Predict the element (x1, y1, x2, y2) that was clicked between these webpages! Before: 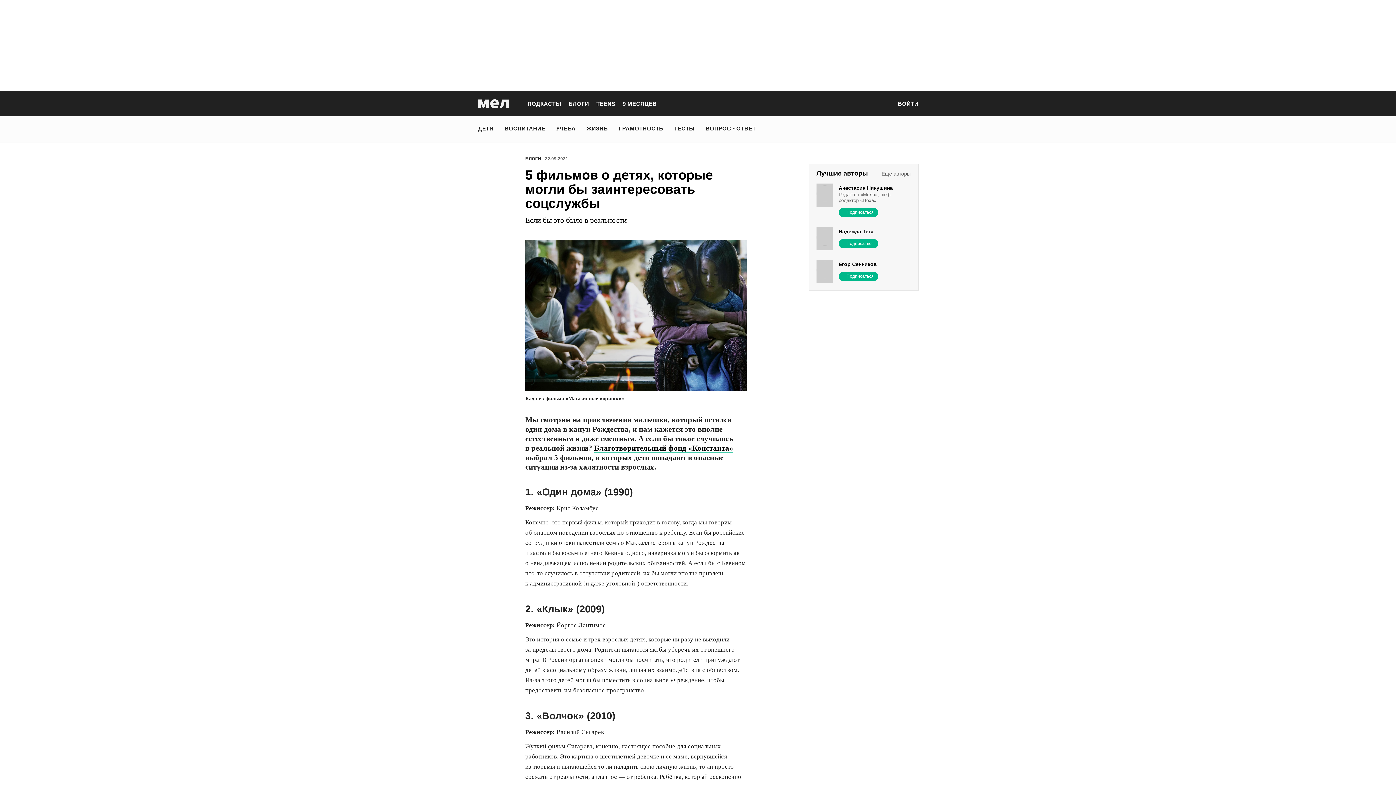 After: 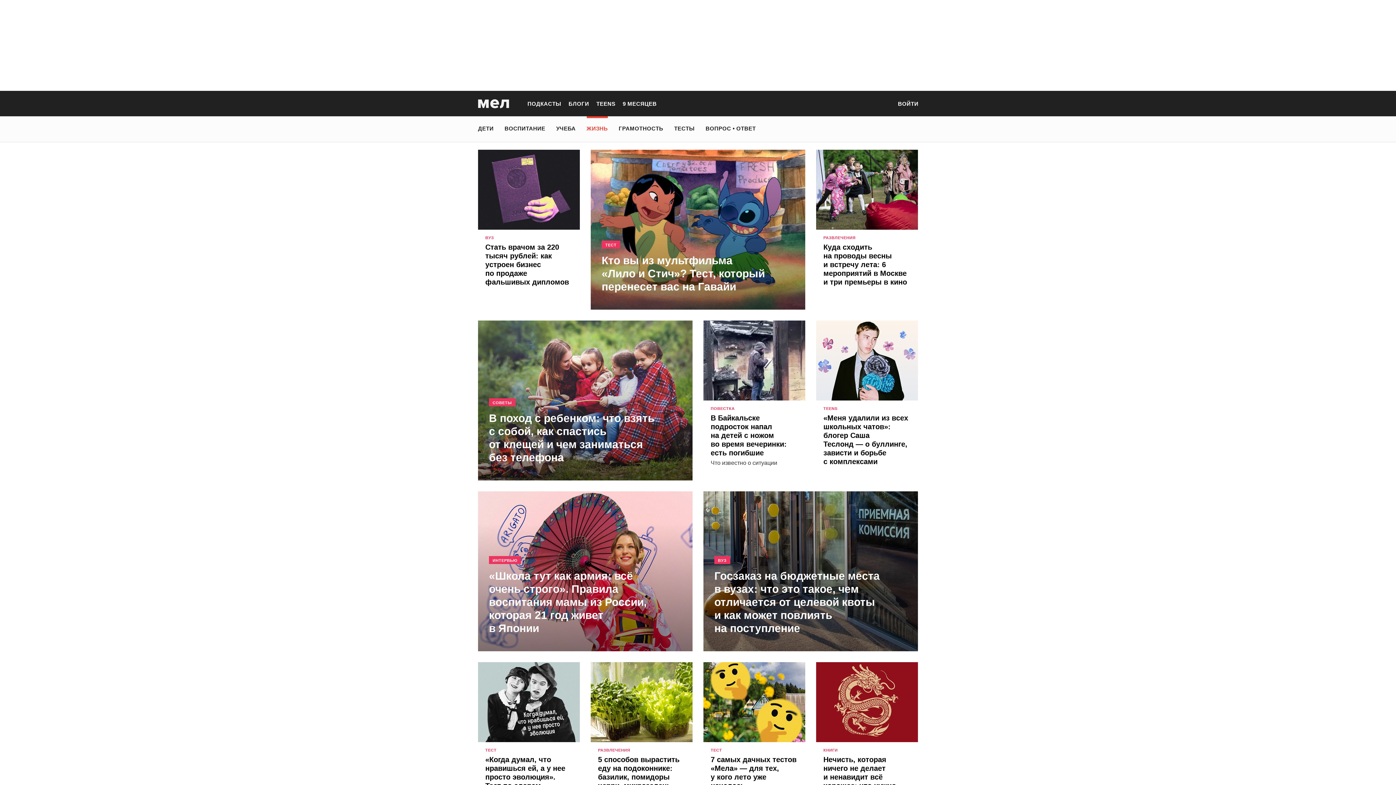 Action: bbox: (586, 121, 608, 135) label: ЖИЗНЬ